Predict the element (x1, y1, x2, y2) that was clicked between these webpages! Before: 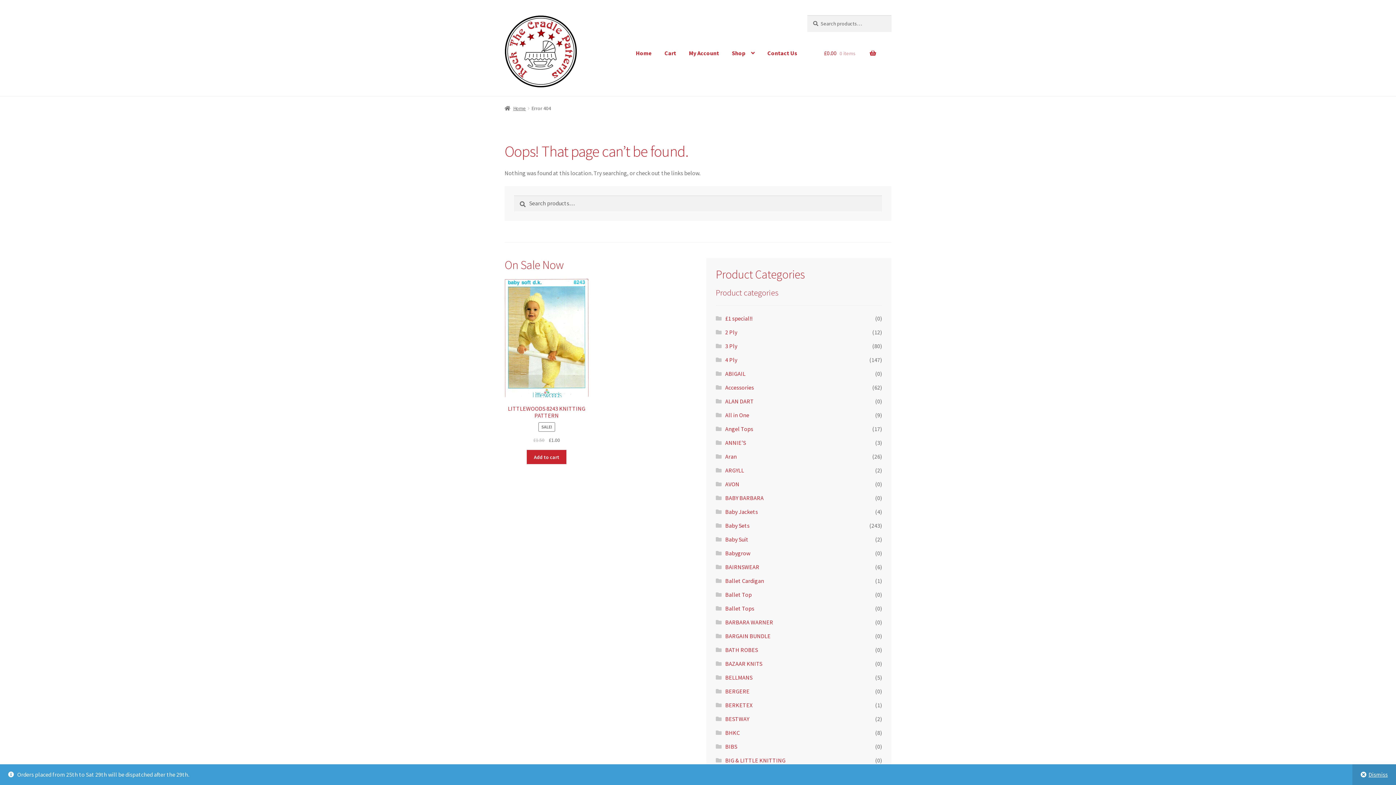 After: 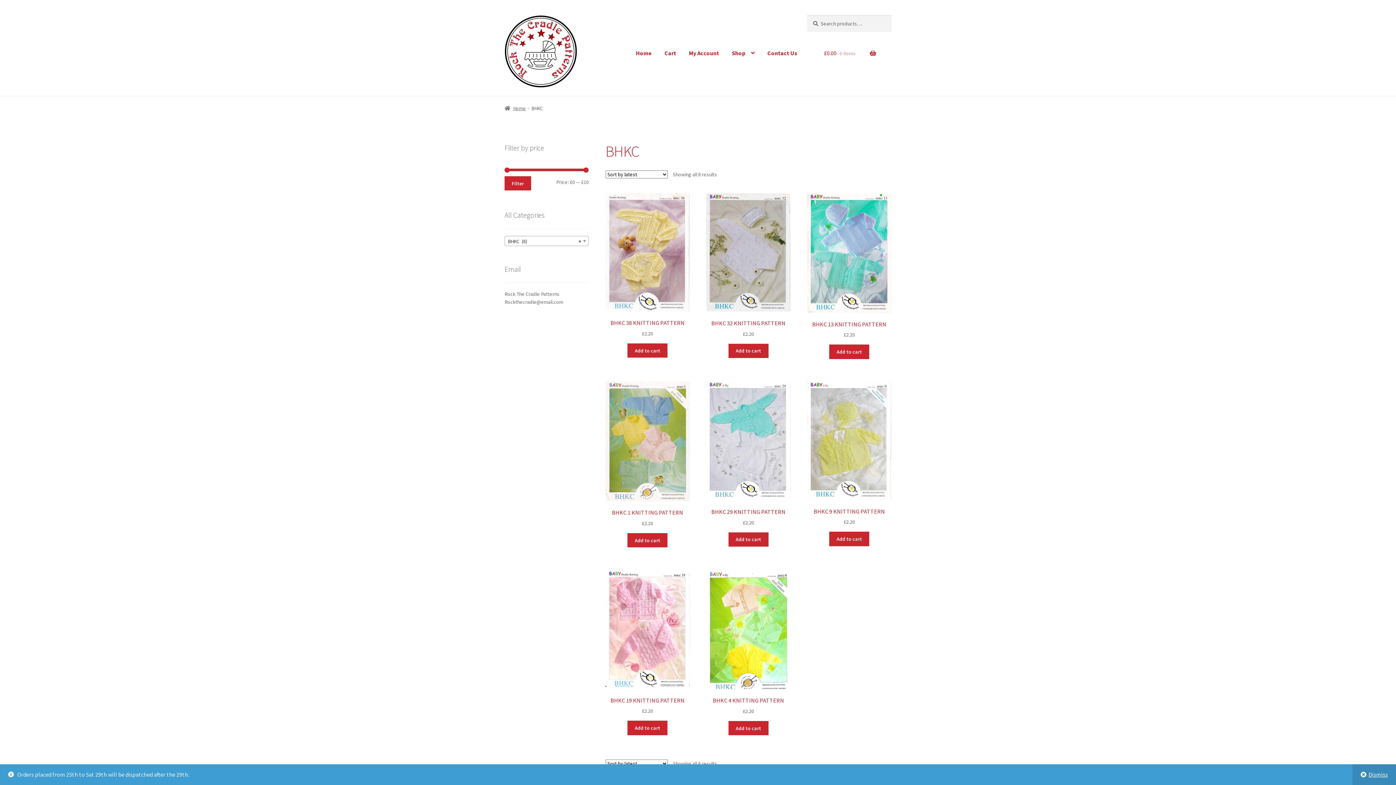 Action: bbox: (725, 729, 739, 736) label: BHKC